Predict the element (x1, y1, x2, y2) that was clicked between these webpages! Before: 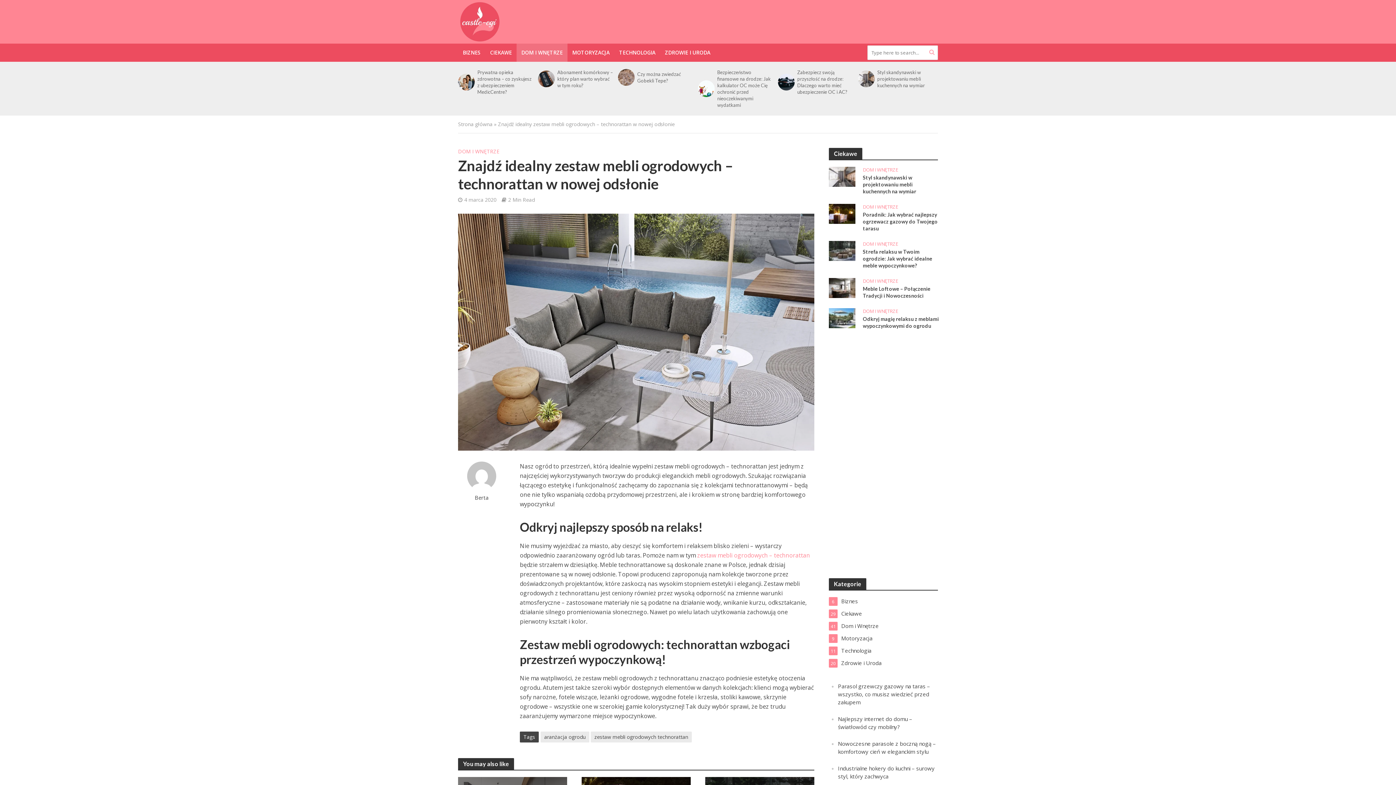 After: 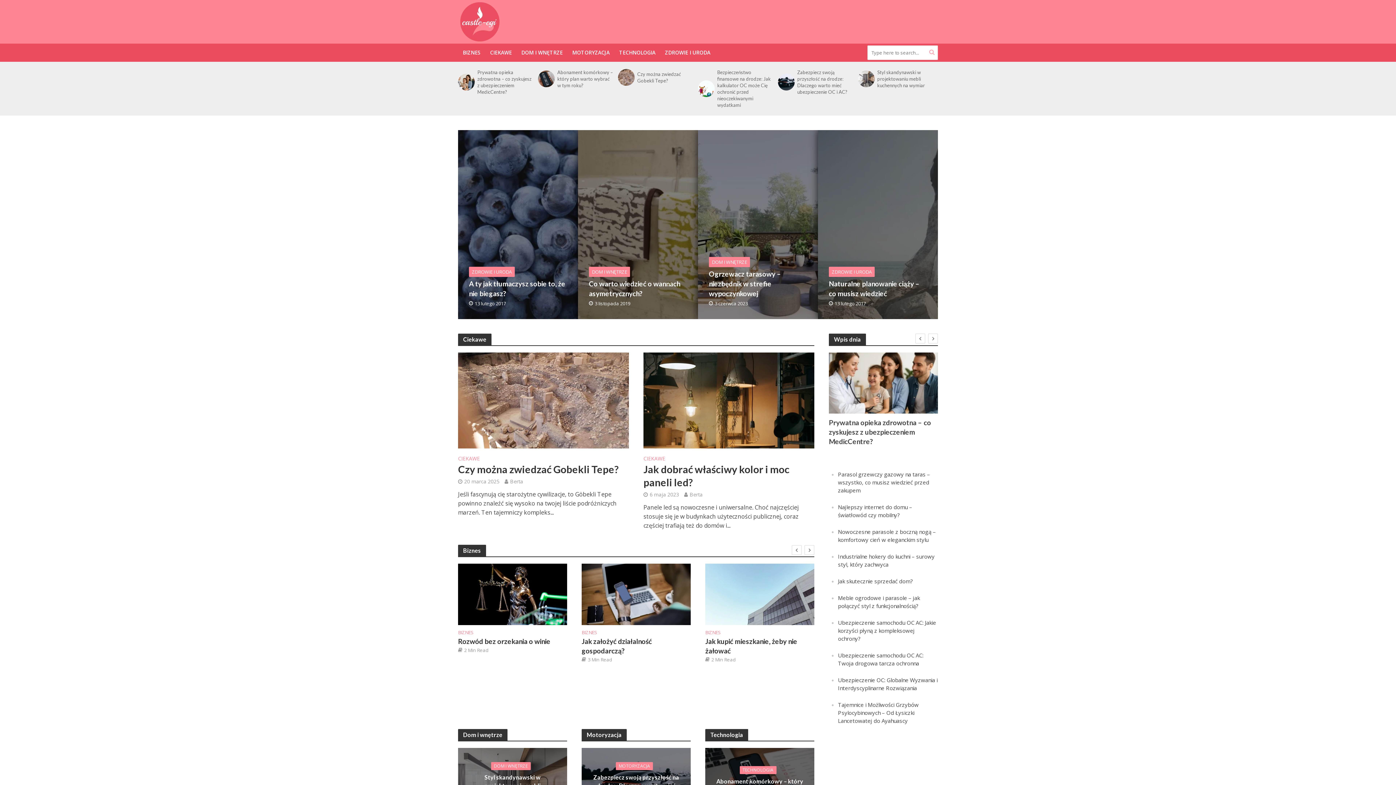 Action: label: Strona główna bbox: (458, 120, 492, 127)